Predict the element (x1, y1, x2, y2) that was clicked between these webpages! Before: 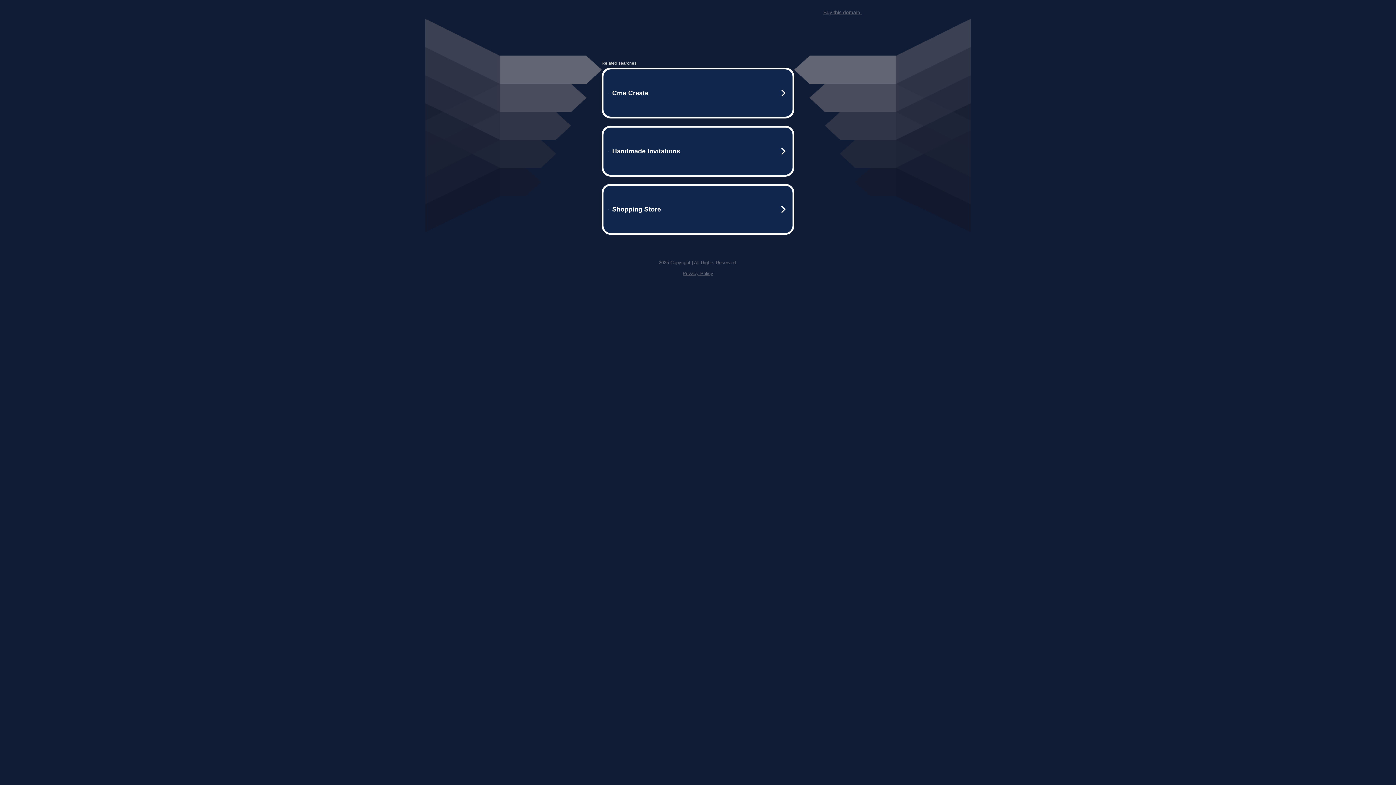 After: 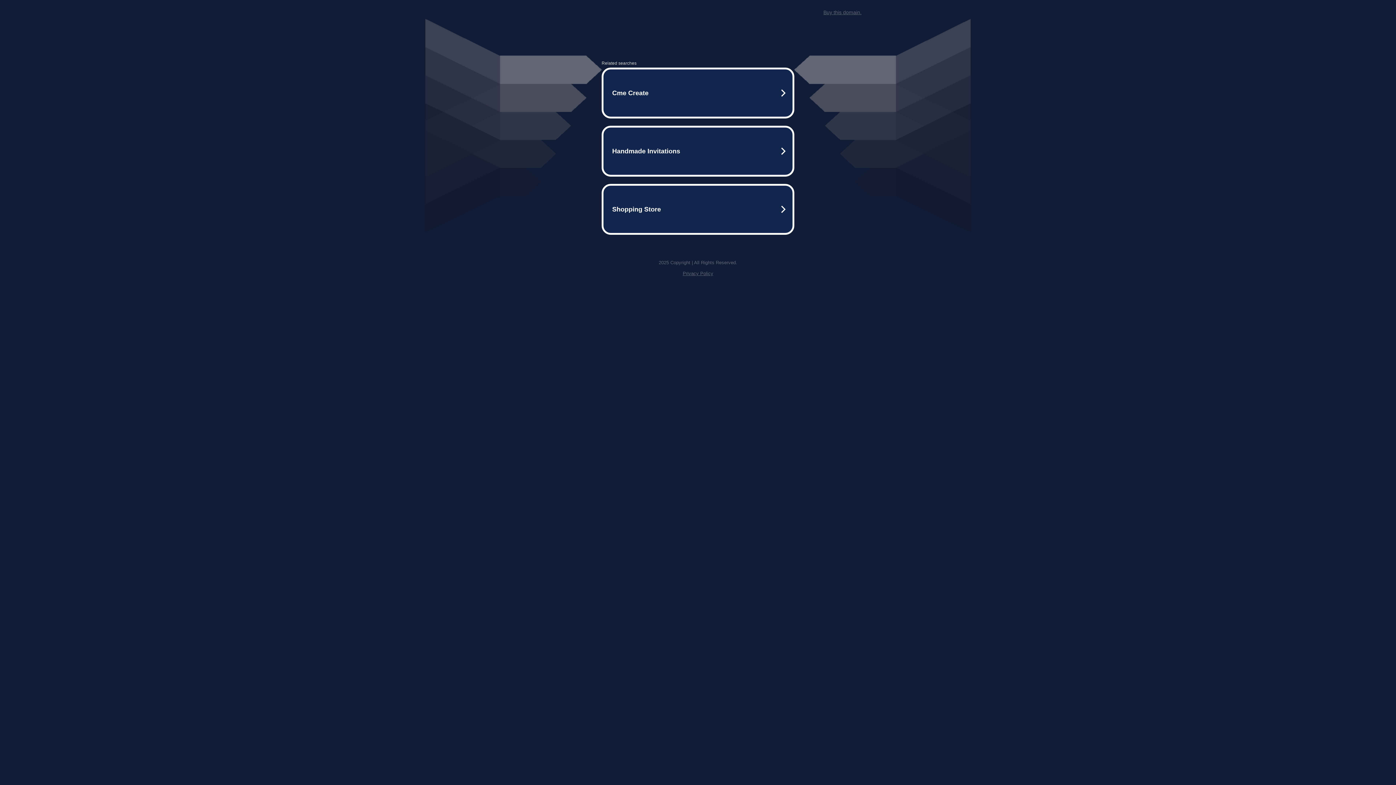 Action: bbox: (823, 9, 861, 15) label: Buy this domain.